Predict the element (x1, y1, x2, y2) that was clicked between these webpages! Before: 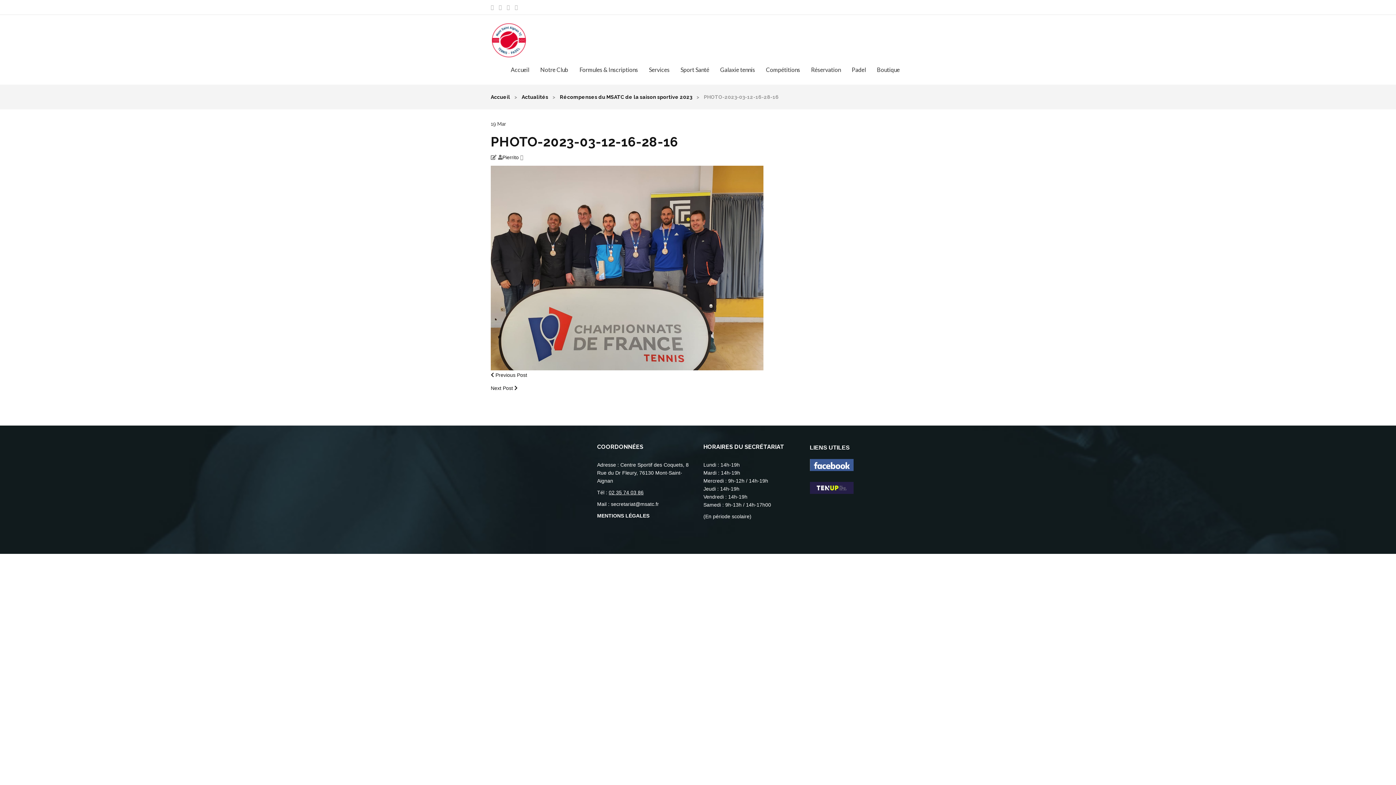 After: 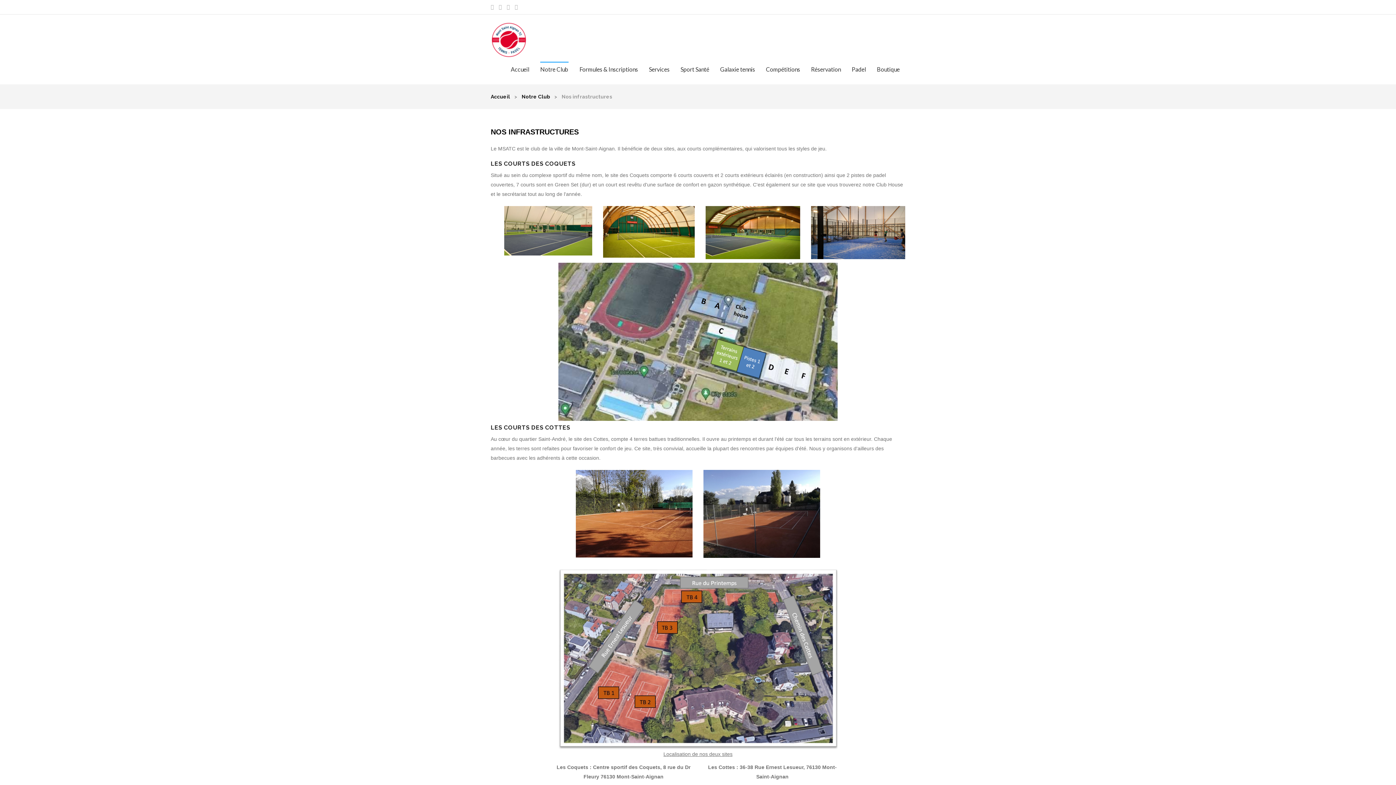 Action: label: Notre Club bbox: (540, 62, 568, 77)